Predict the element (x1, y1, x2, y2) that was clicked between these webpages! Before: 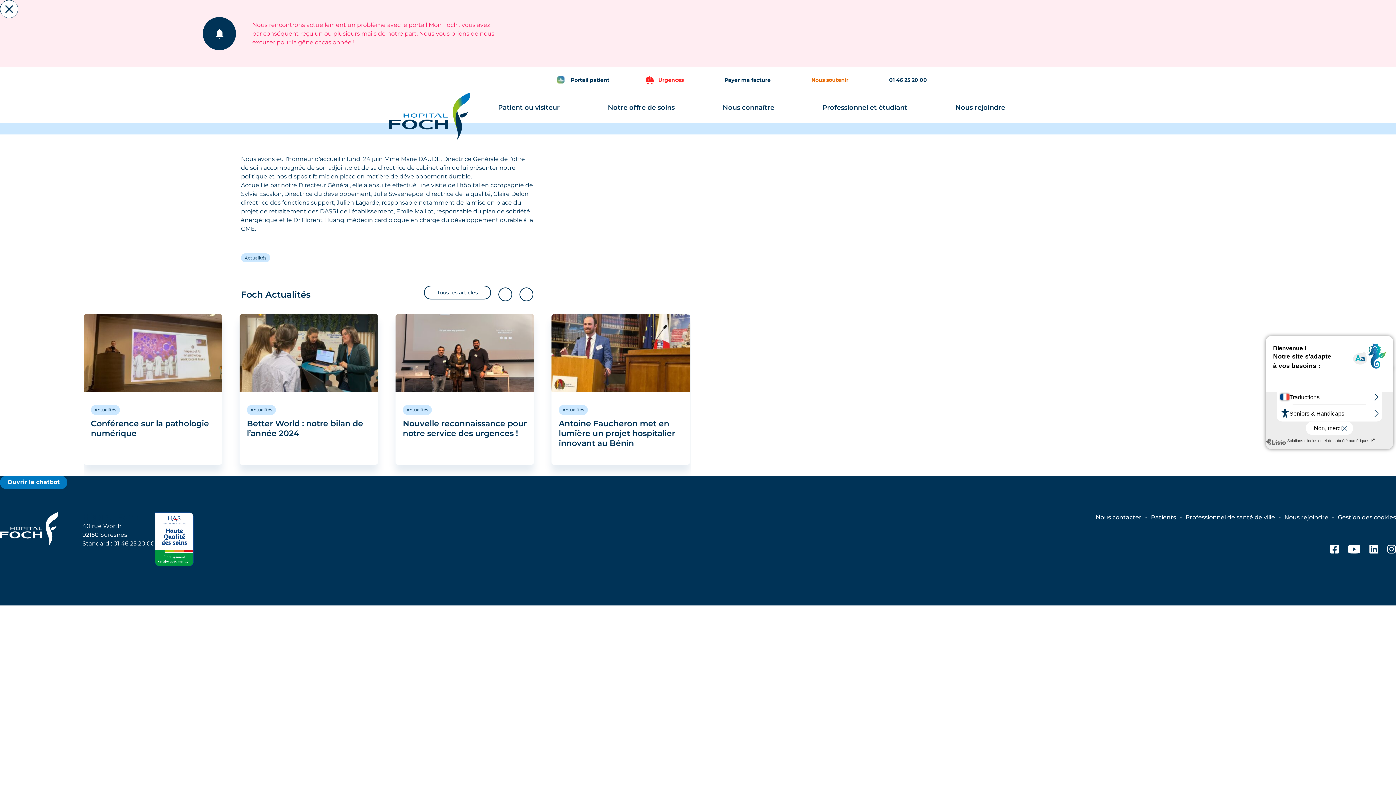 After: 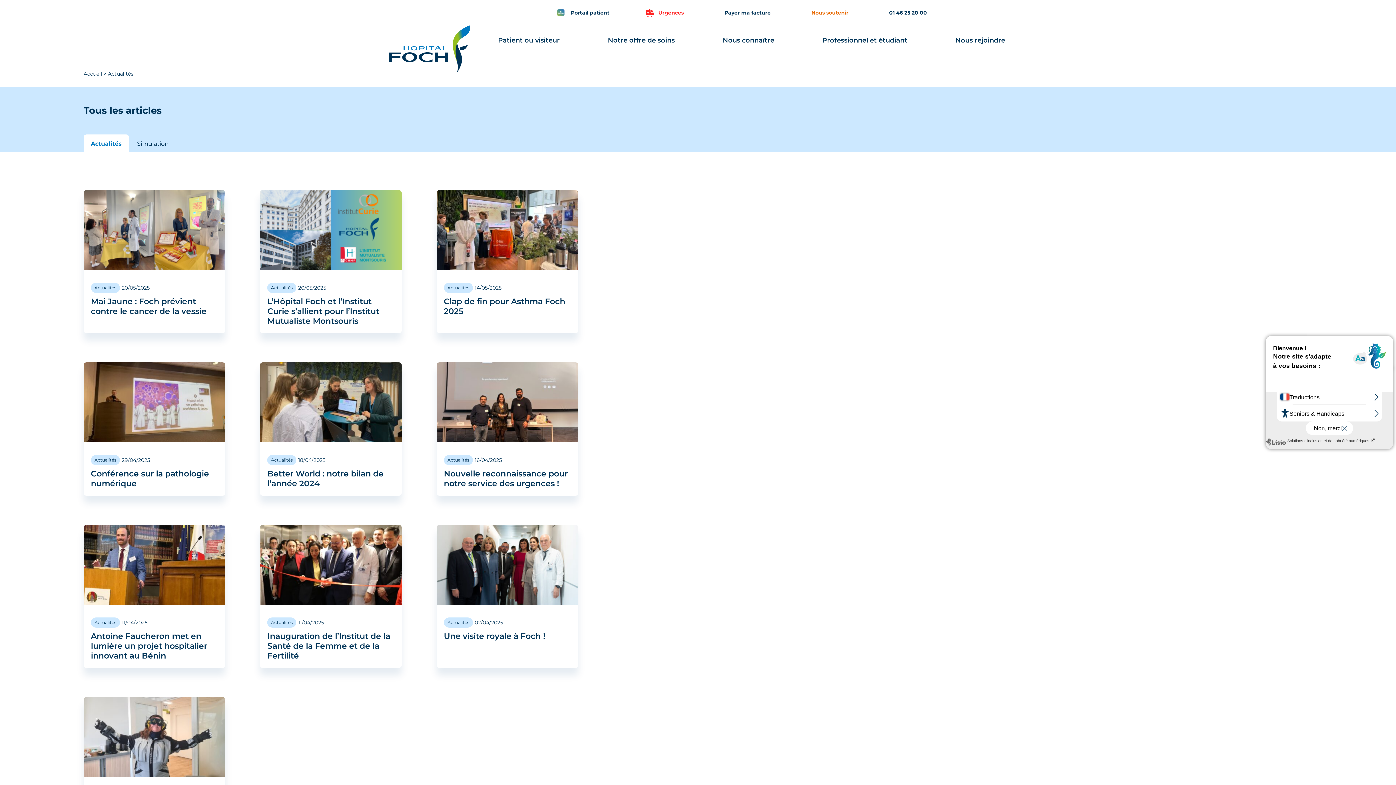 Action: bbox: (424, 285, 491, 299) label: Tous les articles